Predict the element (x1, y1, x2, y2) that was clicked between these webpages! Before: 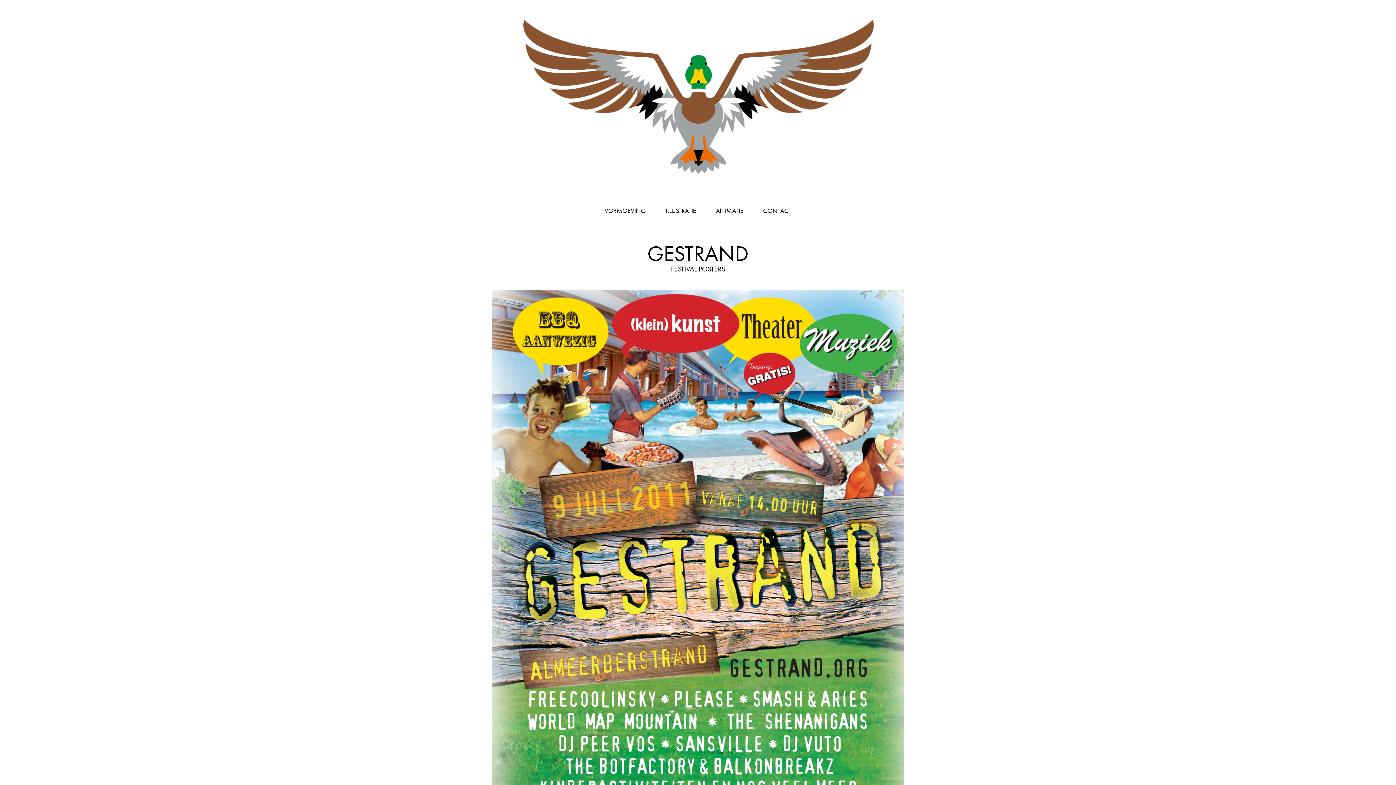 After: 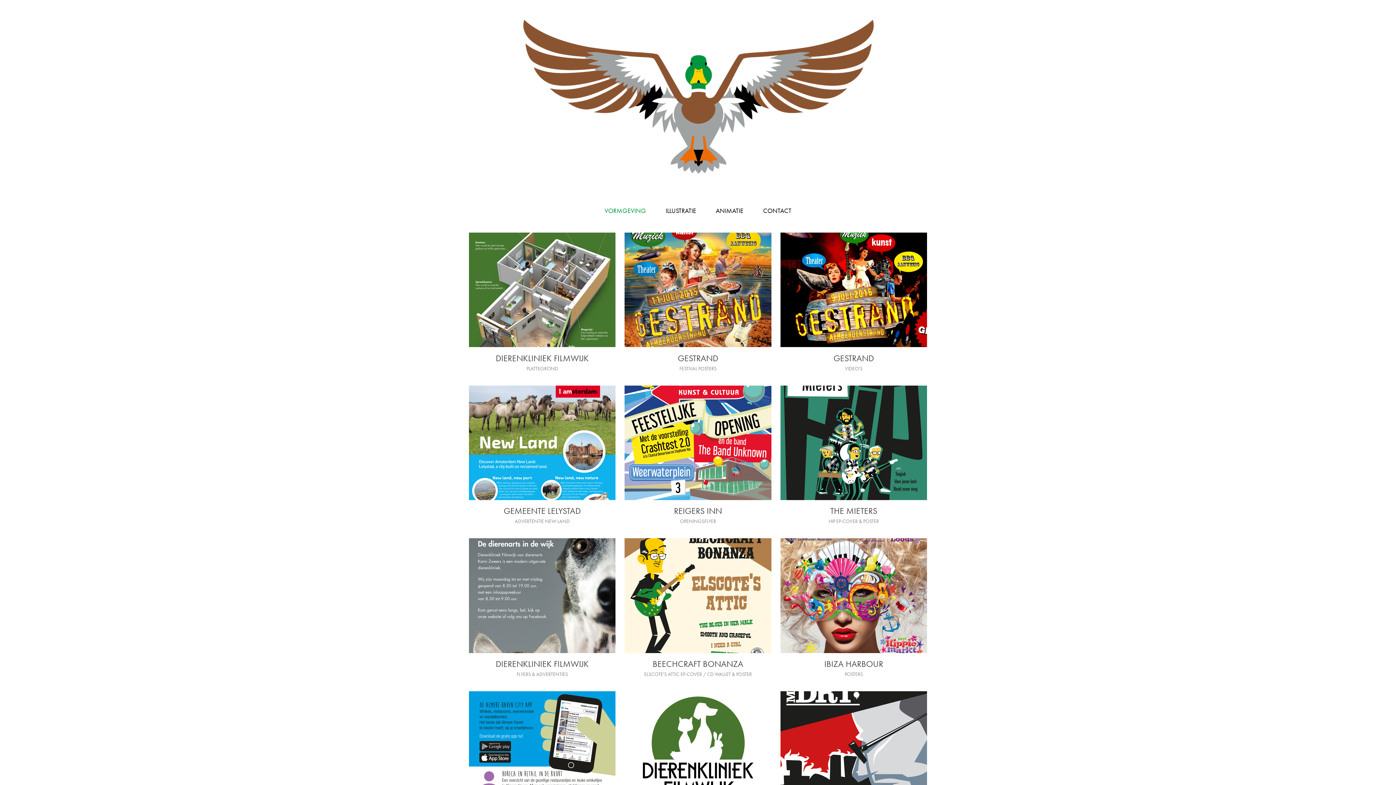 Action: bbox: (604, 206, 646, 214) label: VORMGEVING